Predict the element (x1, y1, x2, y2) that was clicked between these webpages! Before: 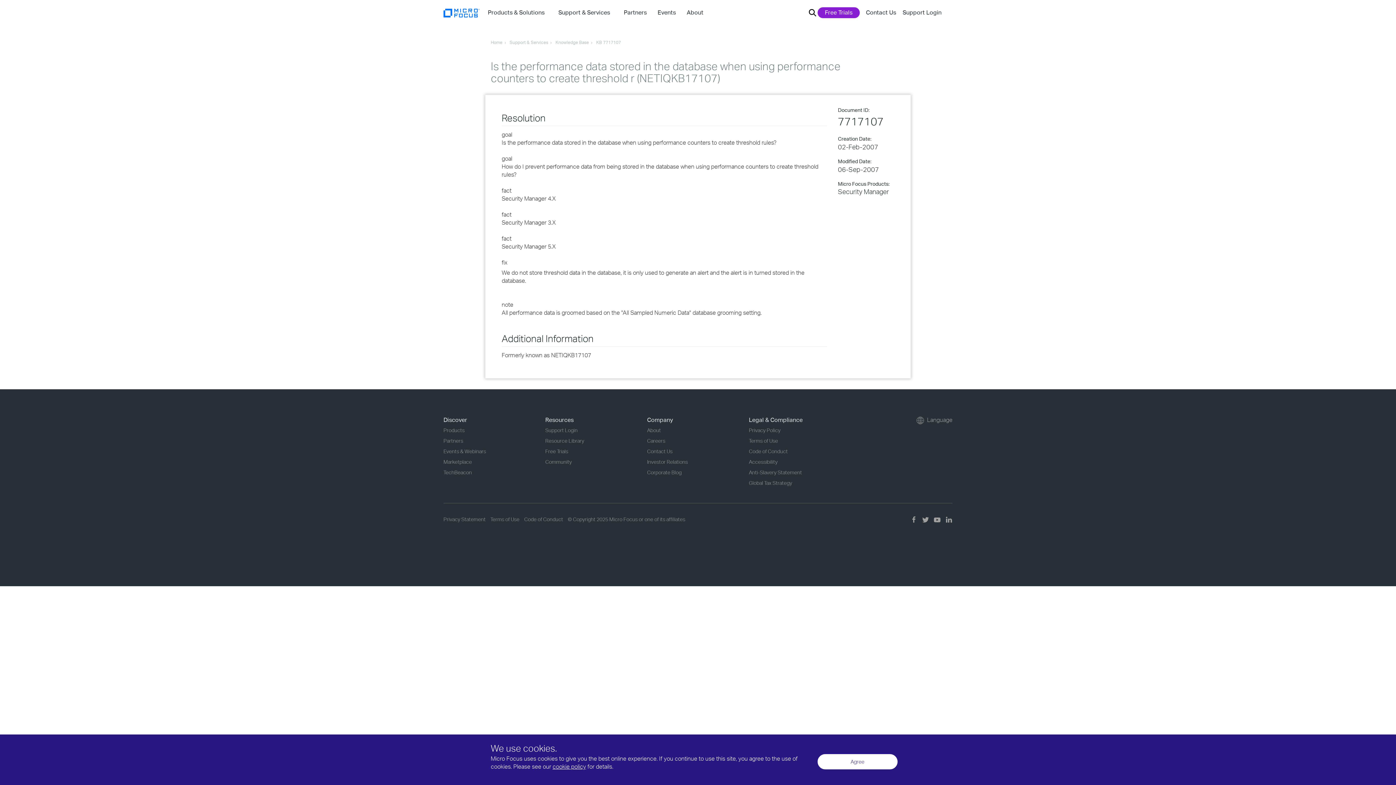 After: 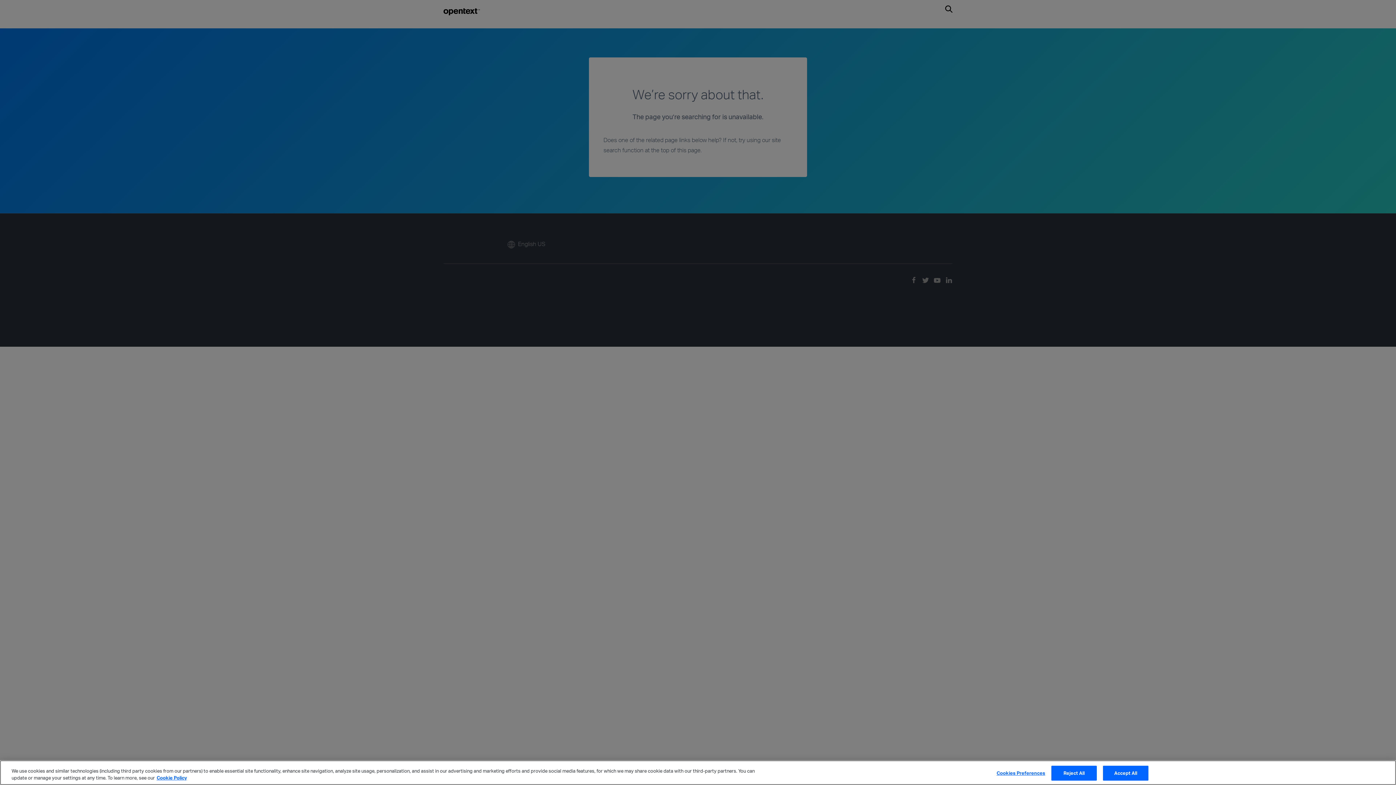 Action: bbox: (749, 480, 792, 486) label: Global Tax Strategy